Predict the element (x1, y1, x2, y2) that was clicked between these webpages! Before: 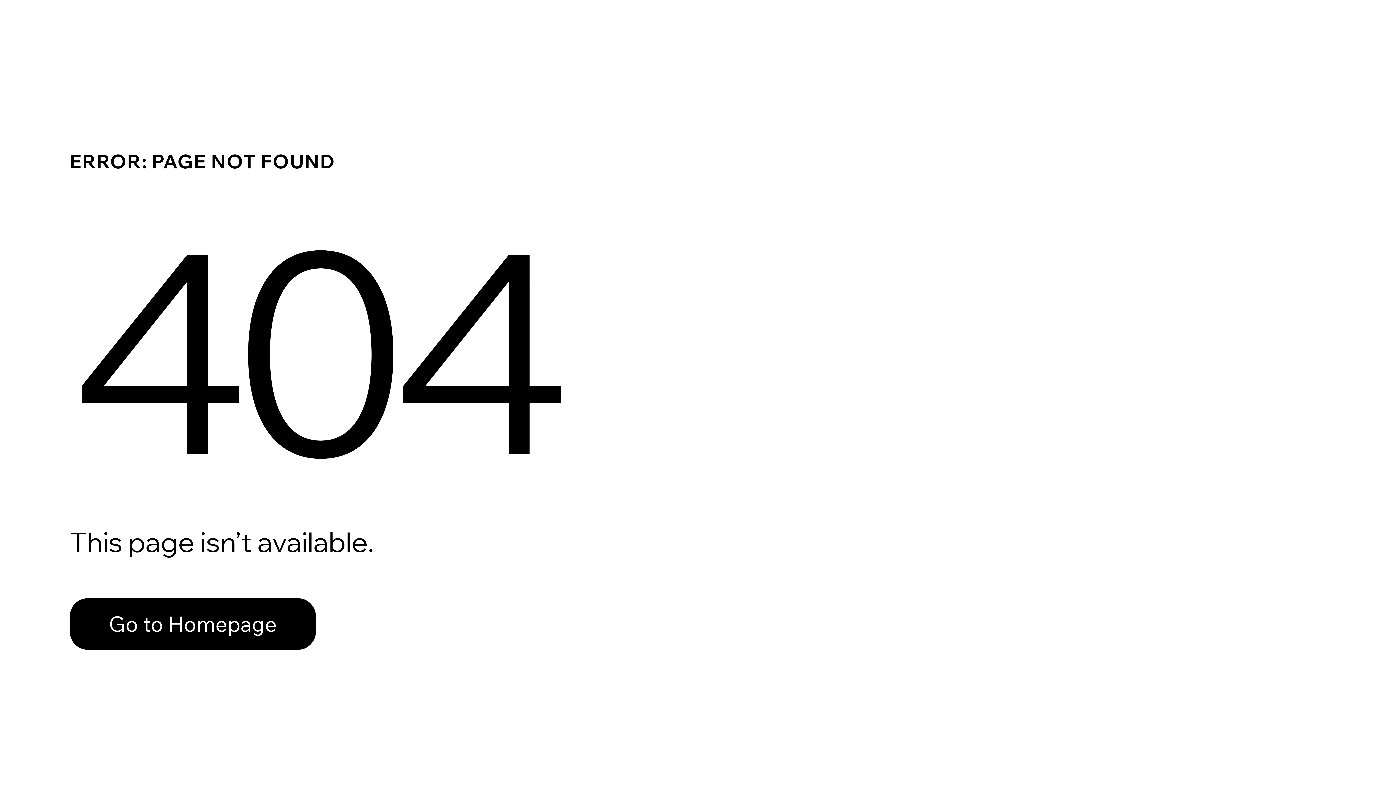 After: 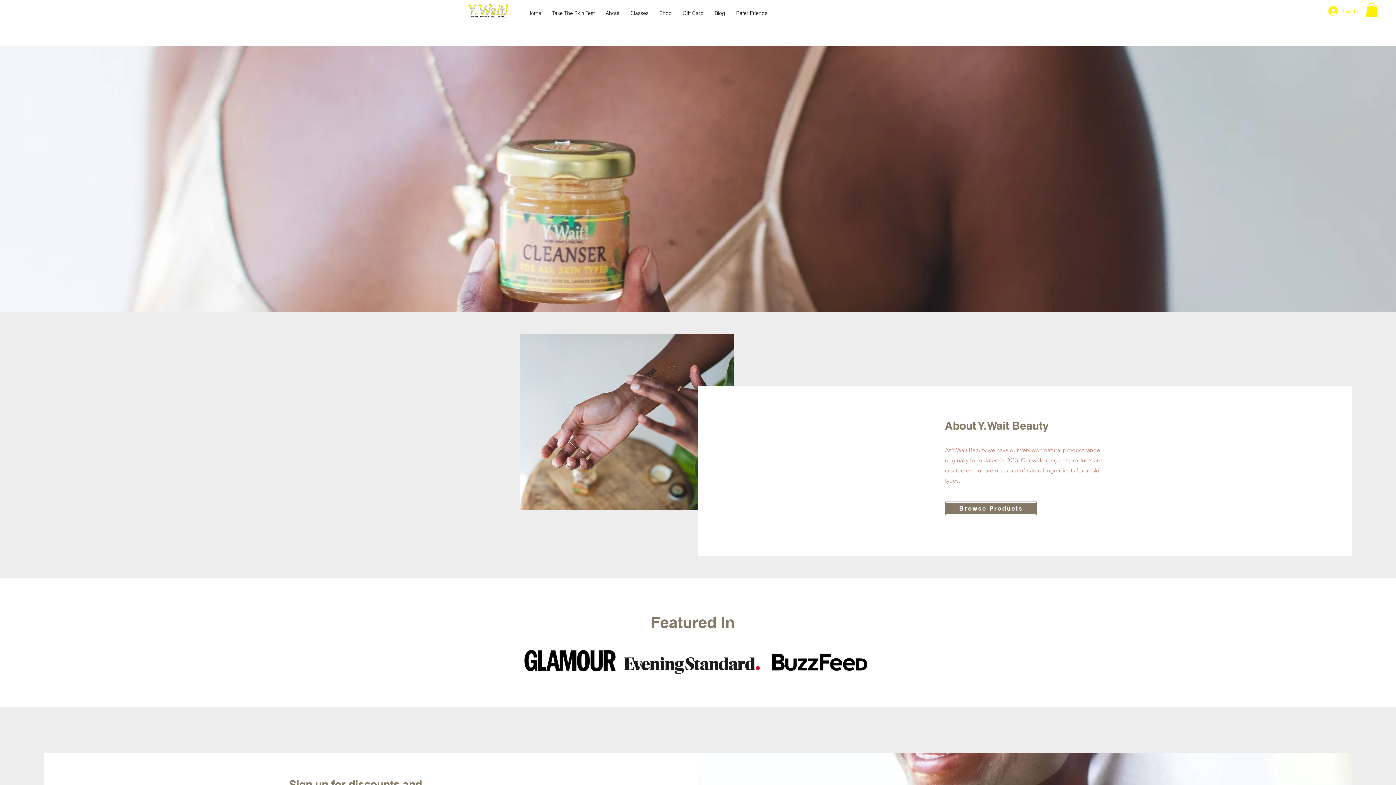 Action: bbox: (69, 598, 316, 650) label: Go to Homepage